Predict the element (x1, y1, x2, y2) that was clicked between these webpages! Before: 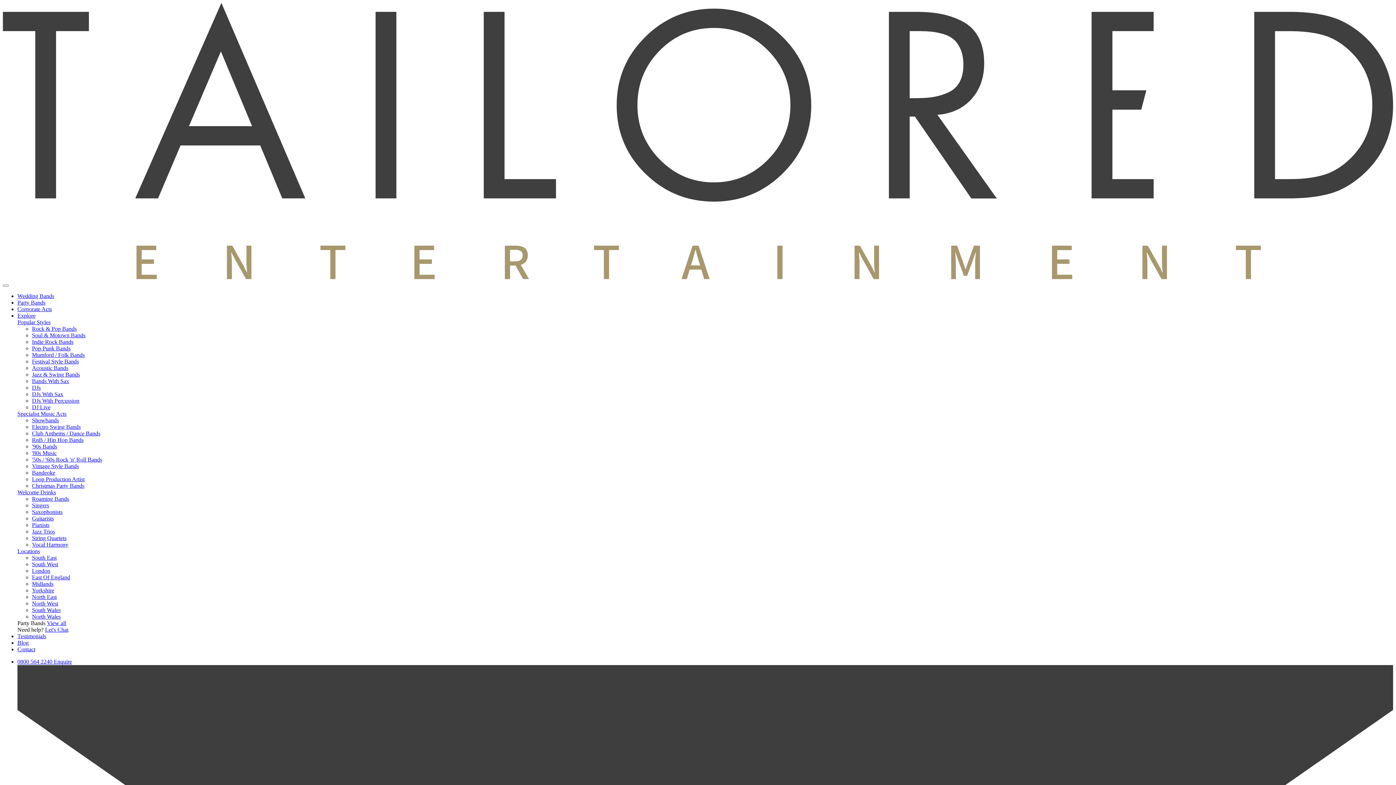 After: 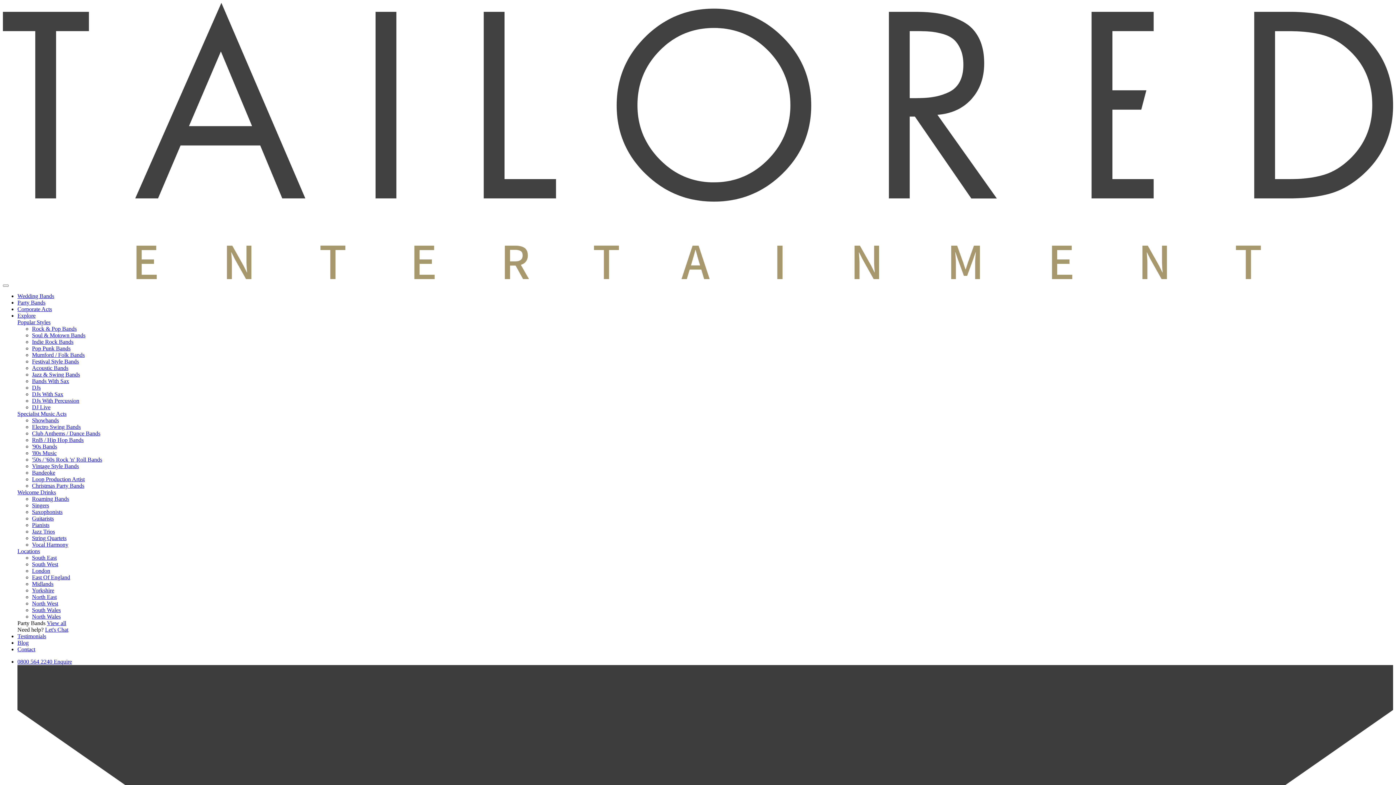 Action: label: RnB / Hip Hop Bands bbox: (32, 437, 83, 443)